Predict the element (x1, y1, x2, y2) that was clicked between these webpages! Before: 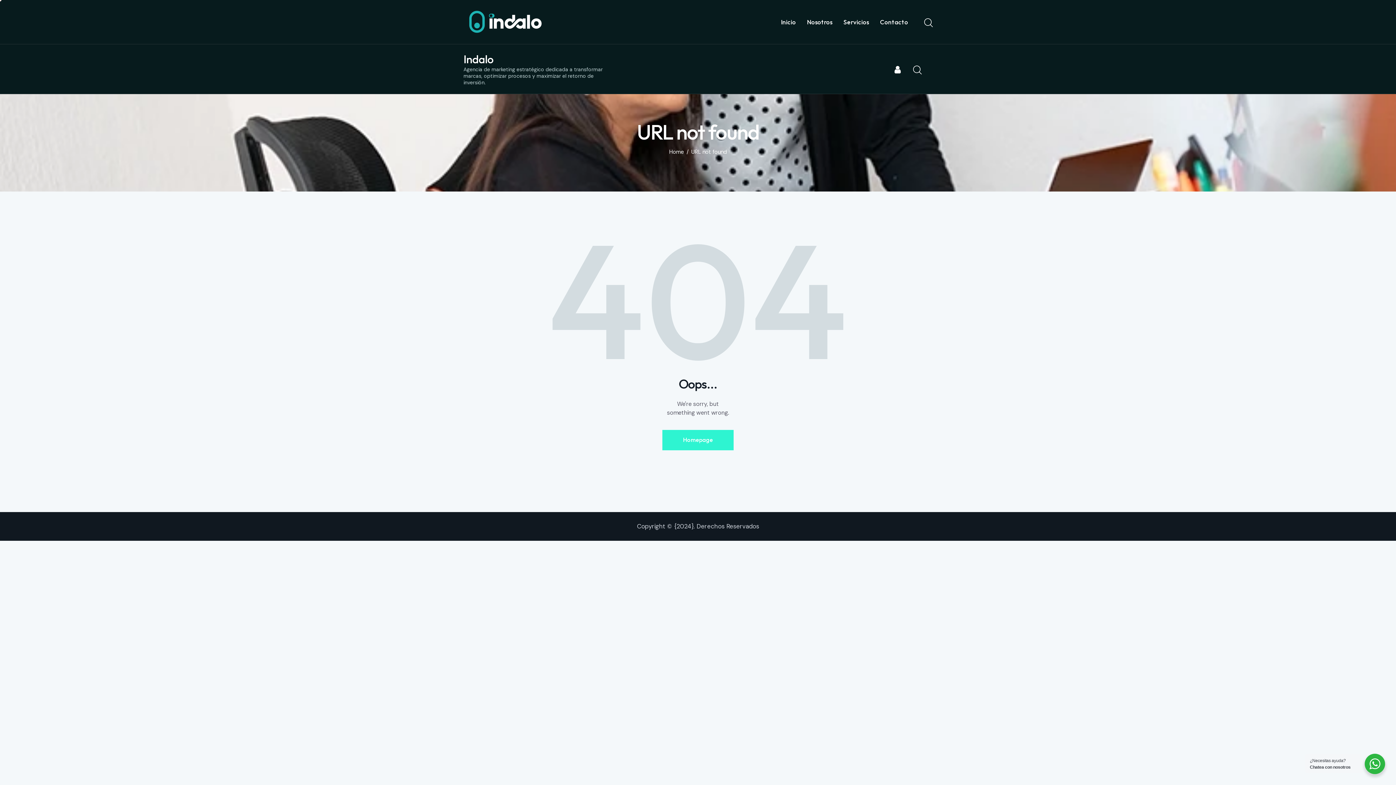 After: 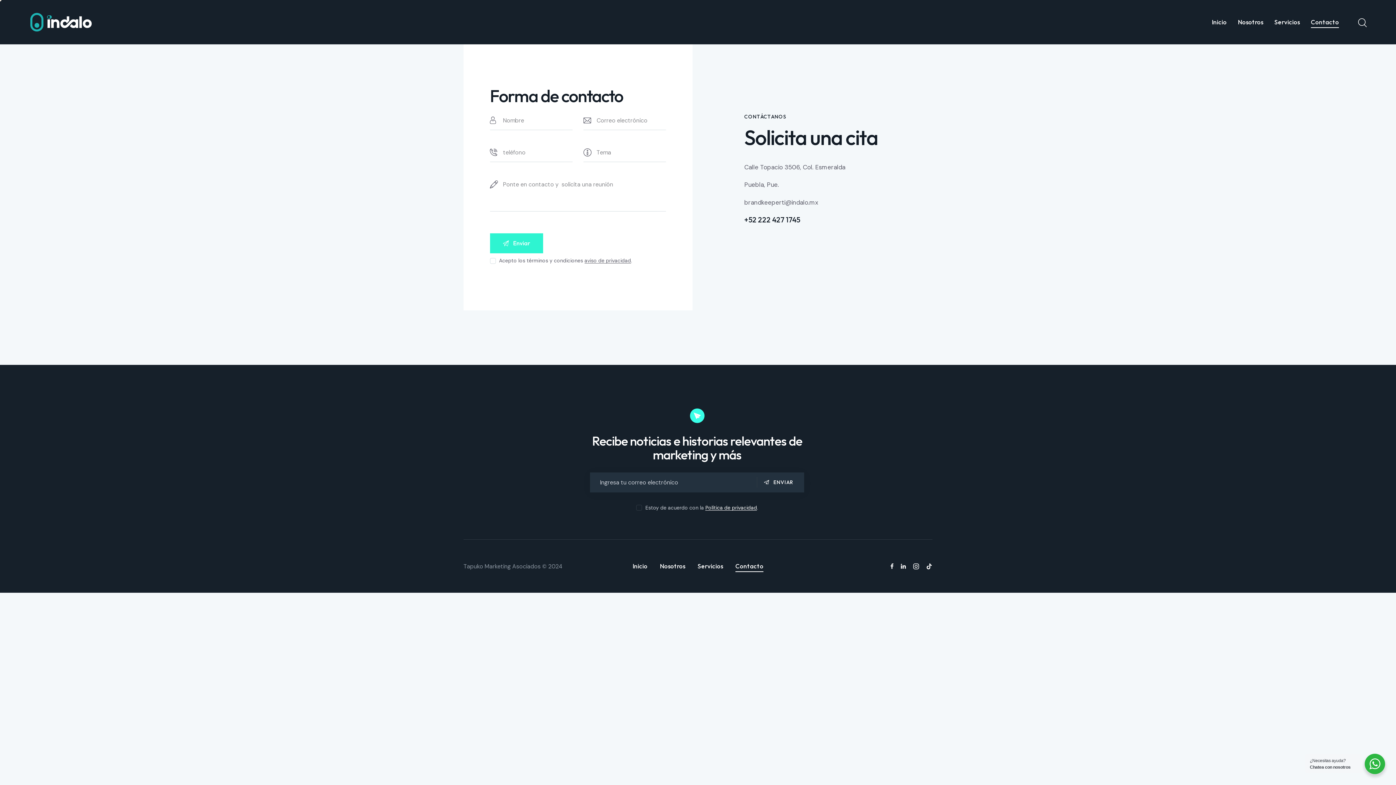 Action: bbox: (874, 11, 913, 32) label: Contacto